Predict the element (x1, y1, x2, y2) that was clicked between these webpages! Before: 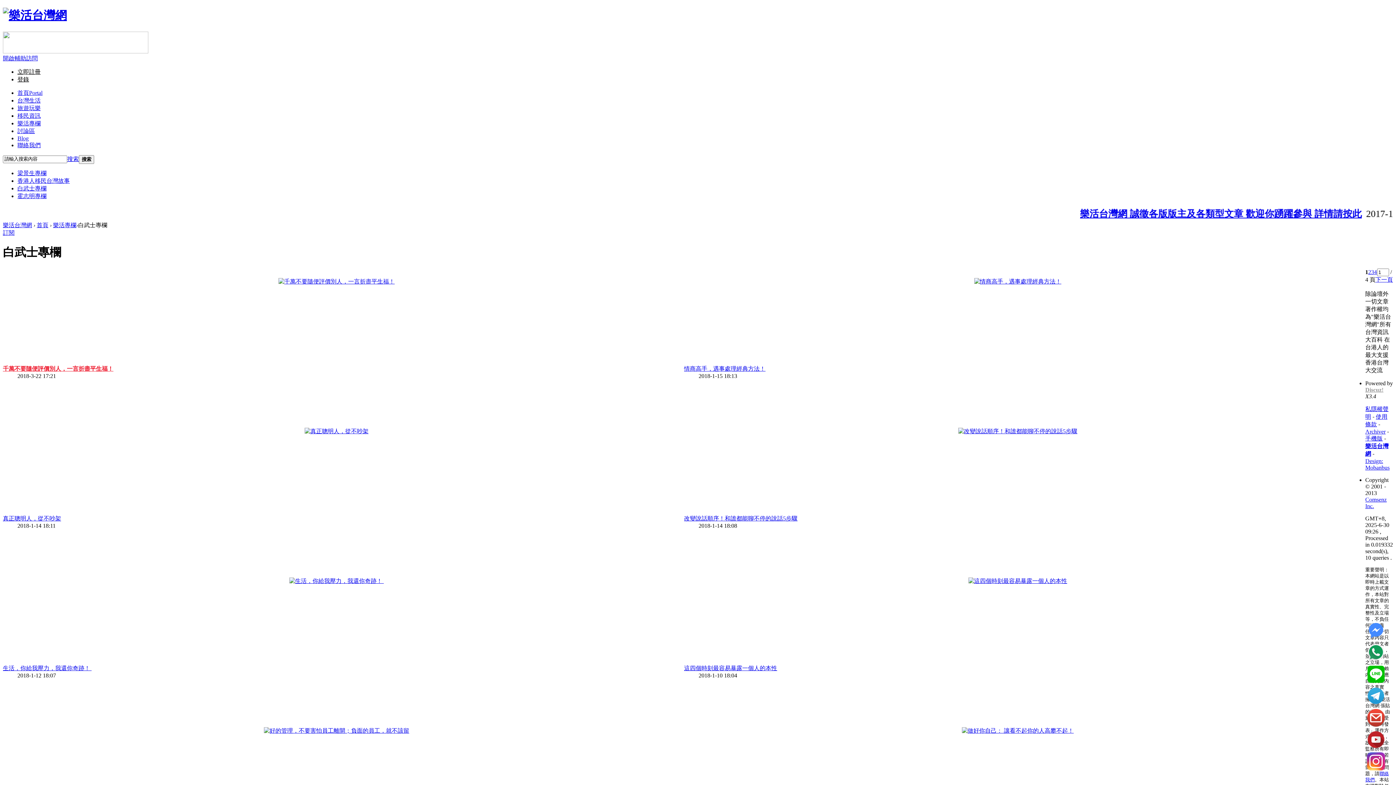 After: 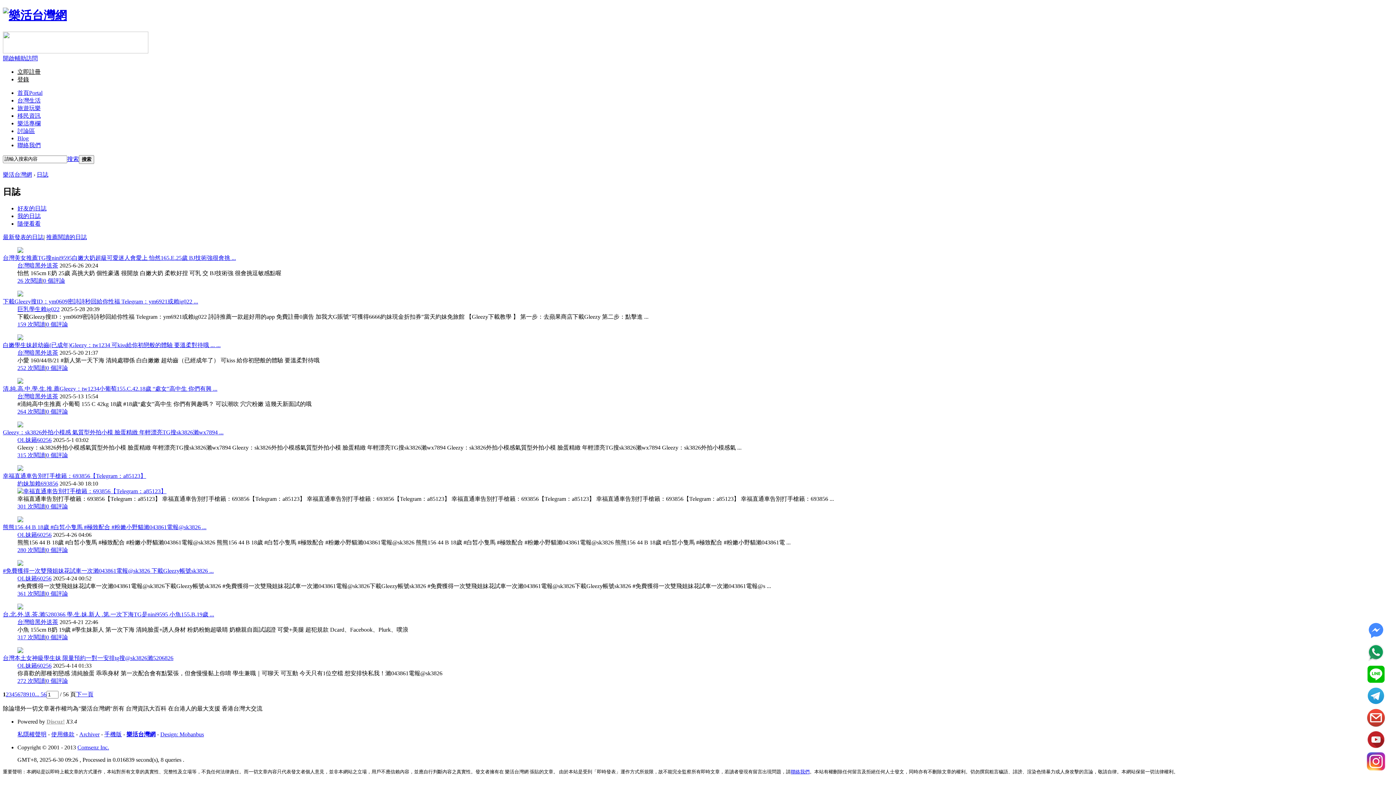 Action: label: Blog bbox: (17, 135, 28, 141)